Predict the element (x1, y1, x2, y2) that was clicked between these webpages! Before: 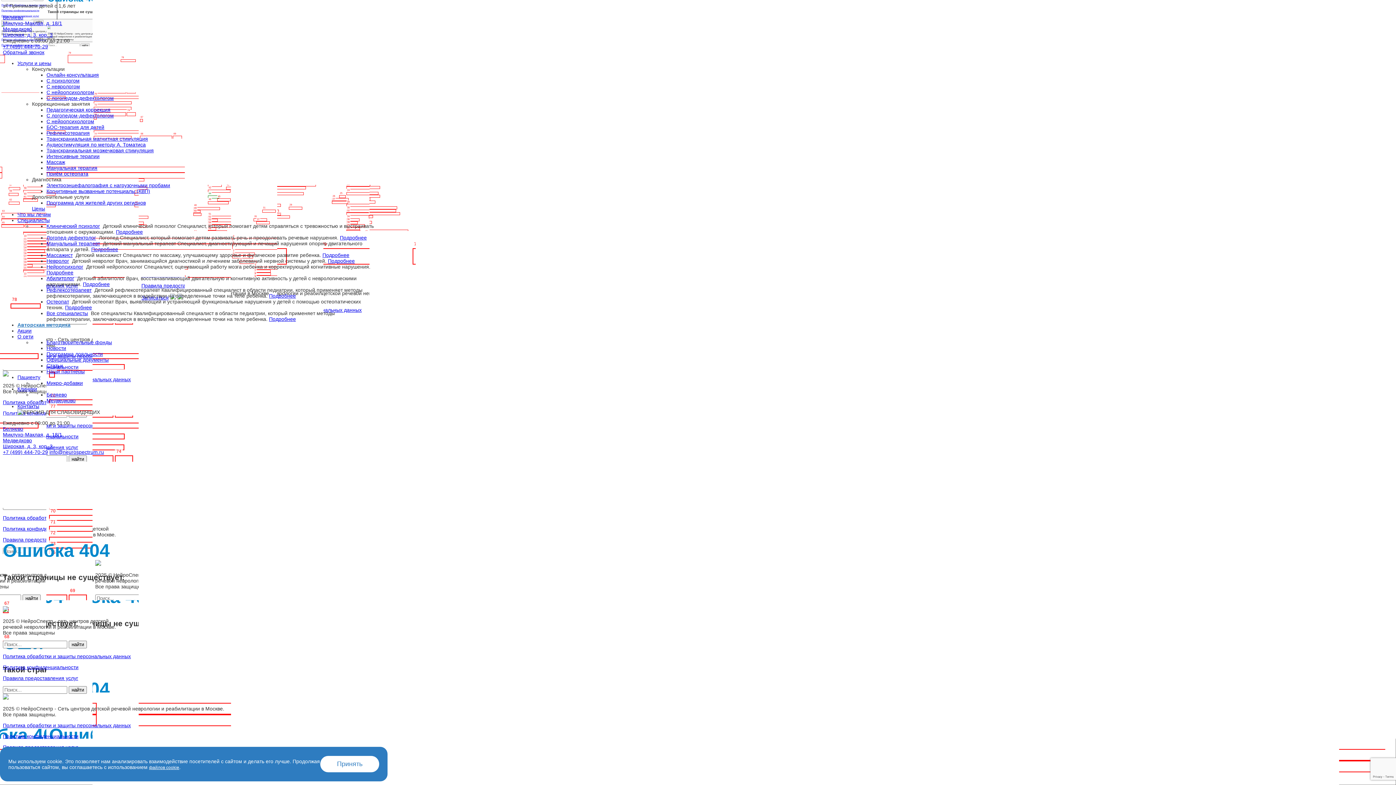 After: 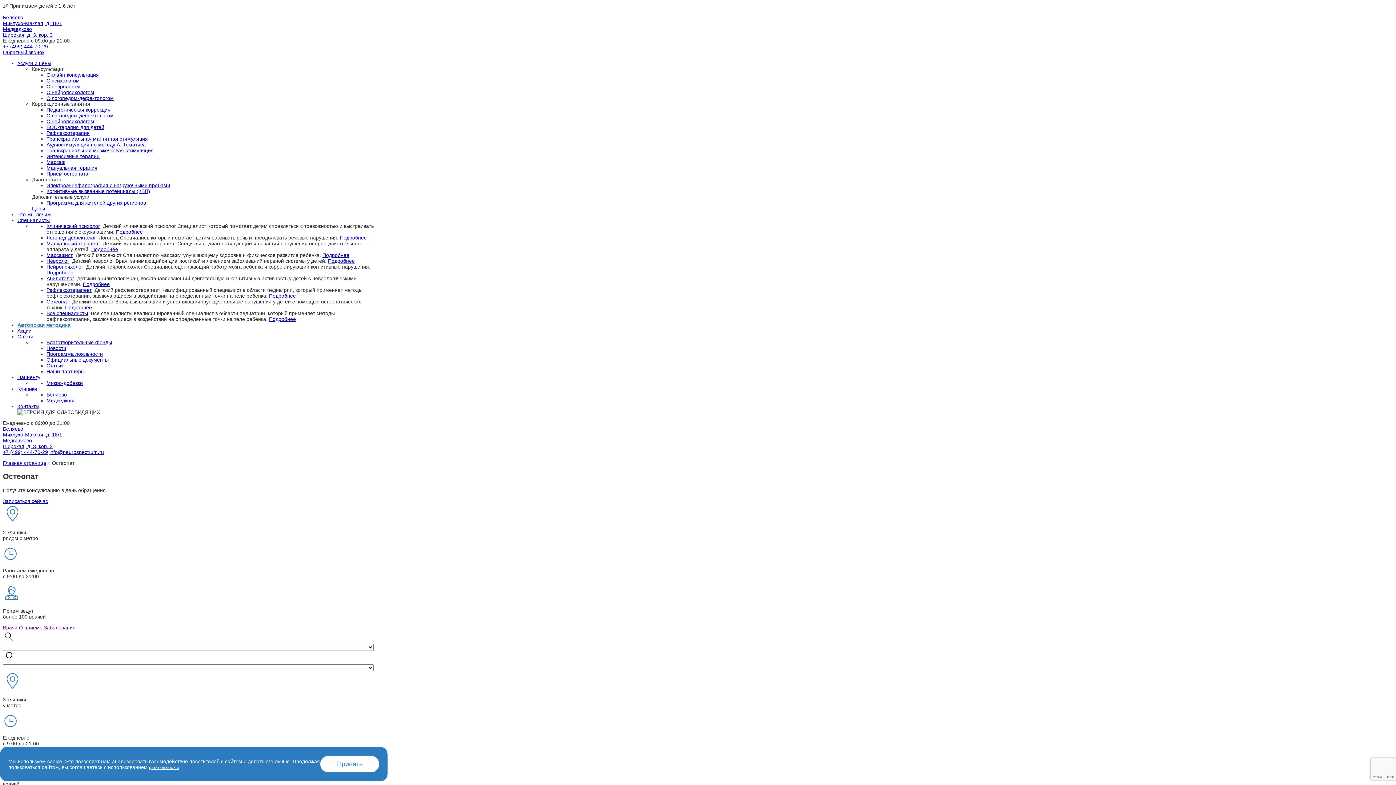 Action: label: Остеопат bbox: (46, 298, 69, 304)